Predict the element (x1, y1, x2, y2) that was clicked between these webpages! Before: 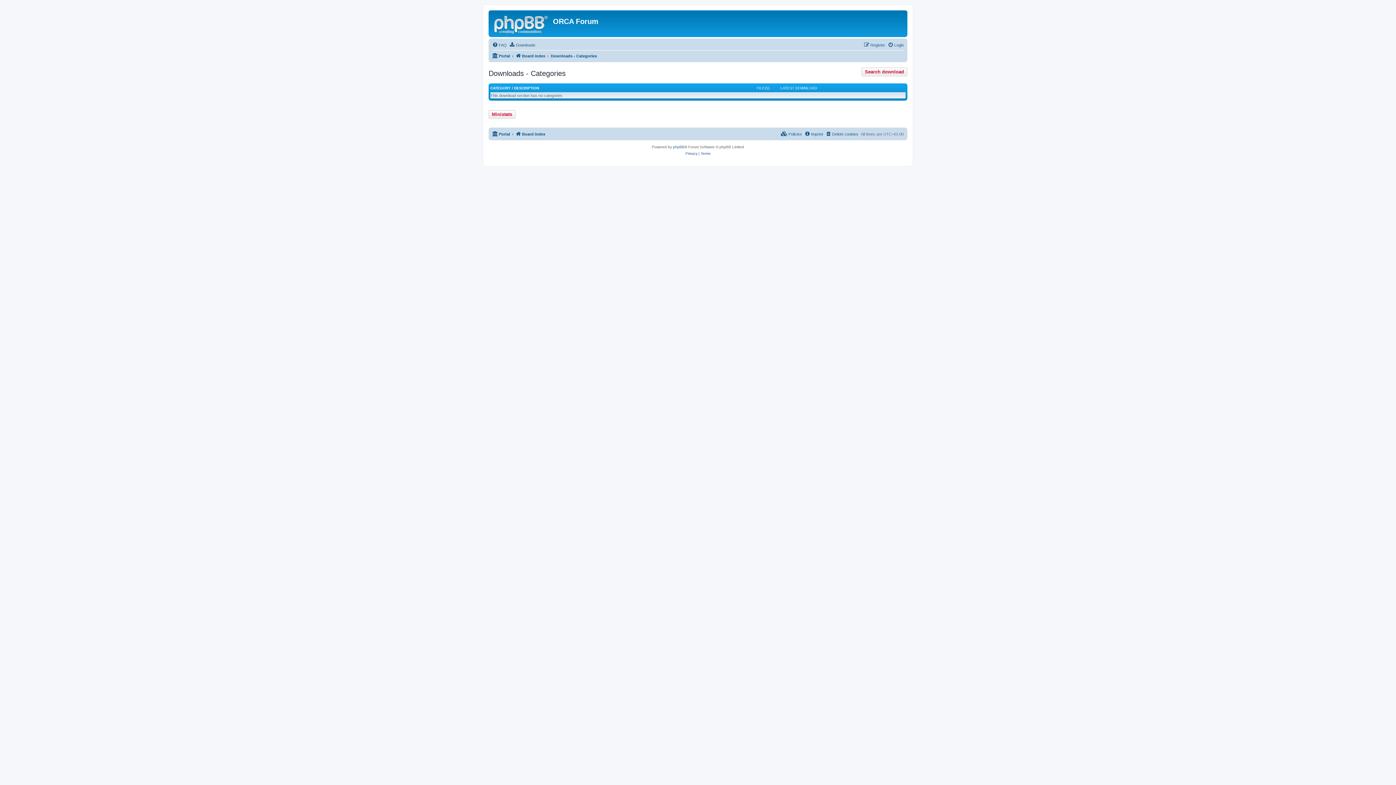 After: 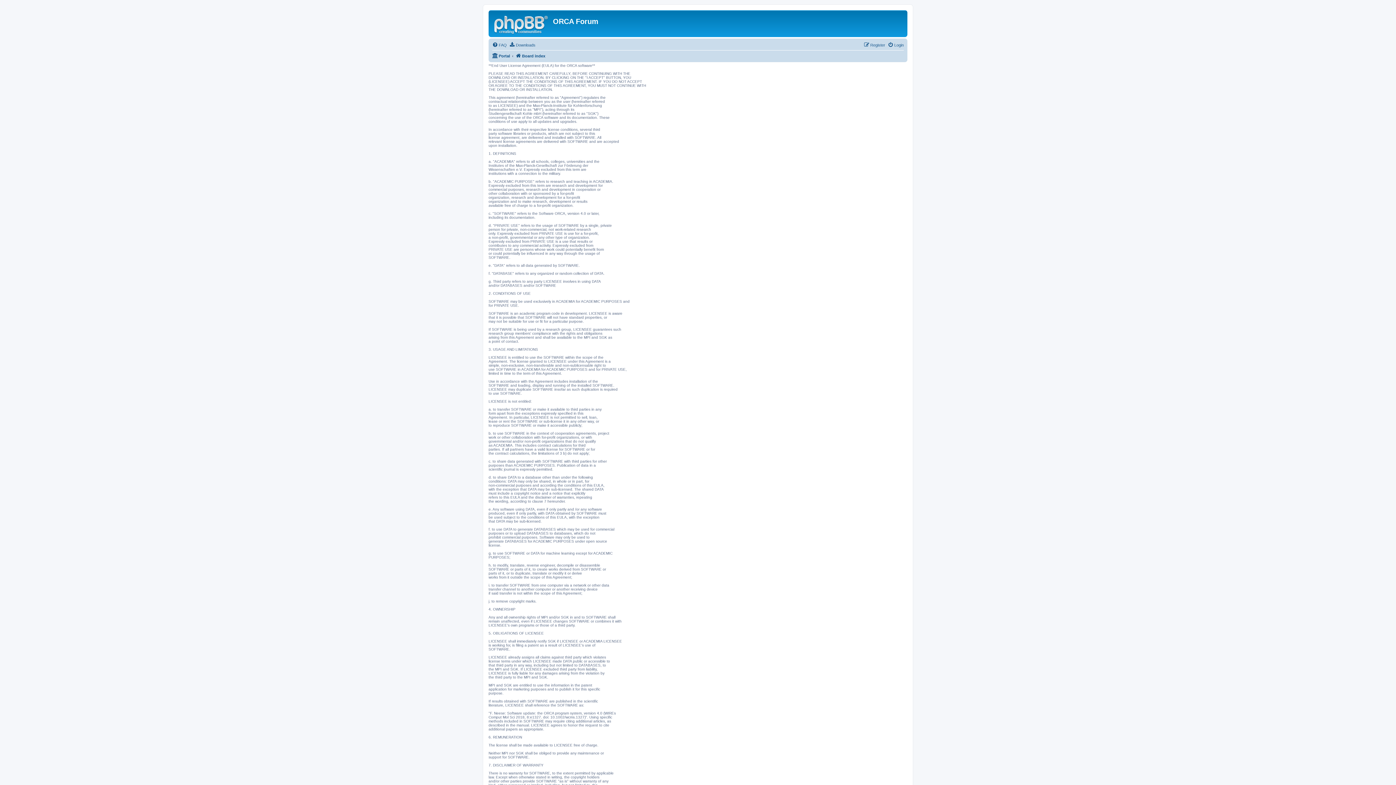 Action: bbox: (781, 129, 802, 138) label:  Policies